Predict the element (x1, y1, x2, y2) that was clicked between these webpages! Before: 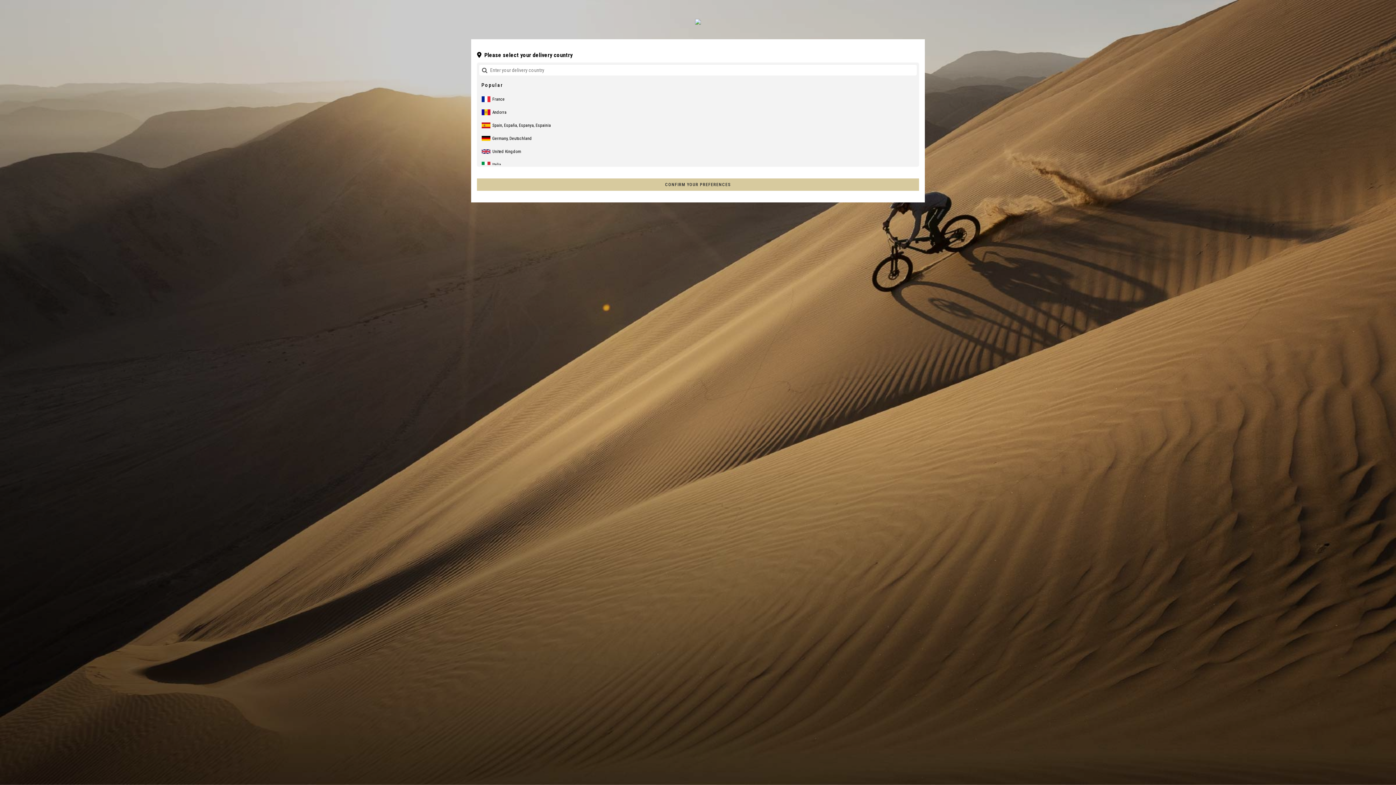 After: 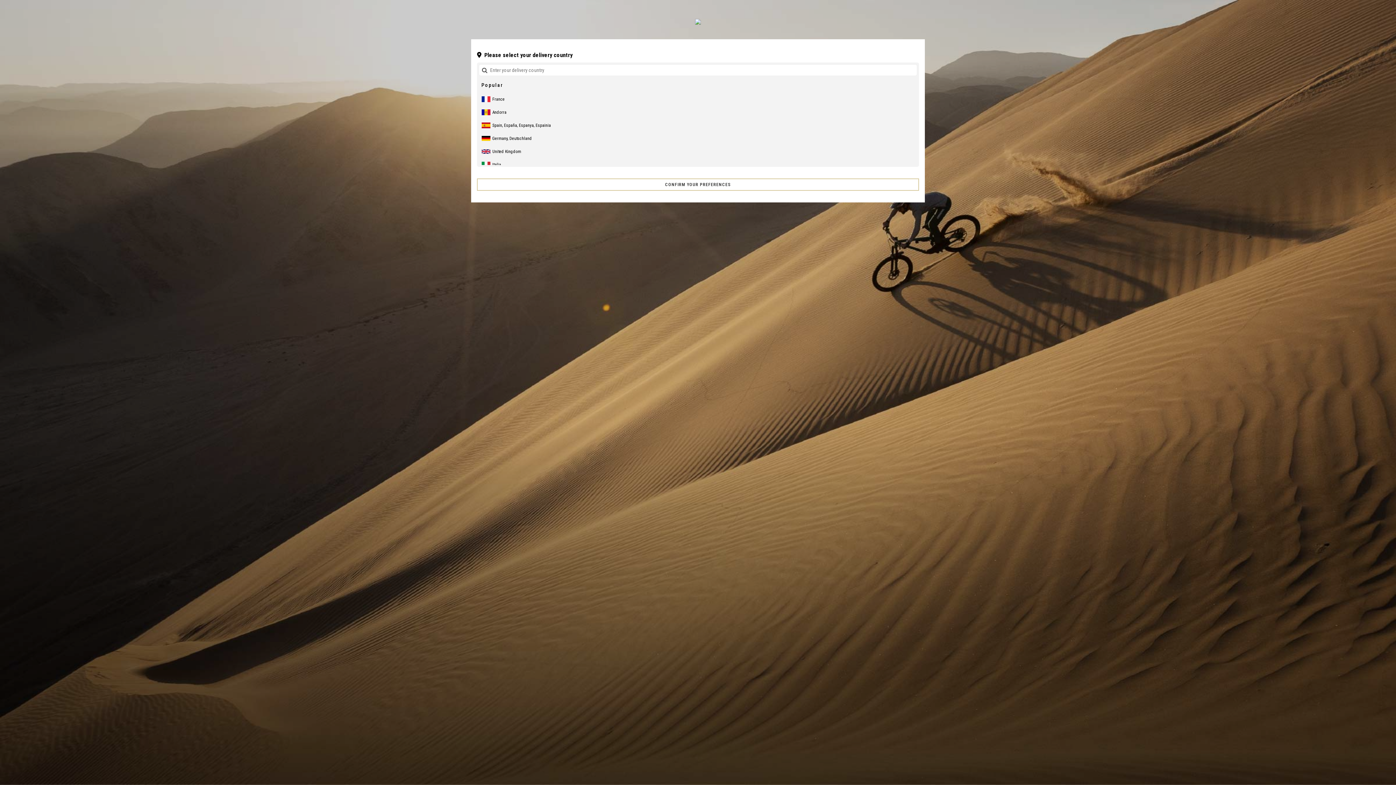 Action: bbox: (477, 178, 919, 190) label: CONFIRM YOUR PREFERENCES